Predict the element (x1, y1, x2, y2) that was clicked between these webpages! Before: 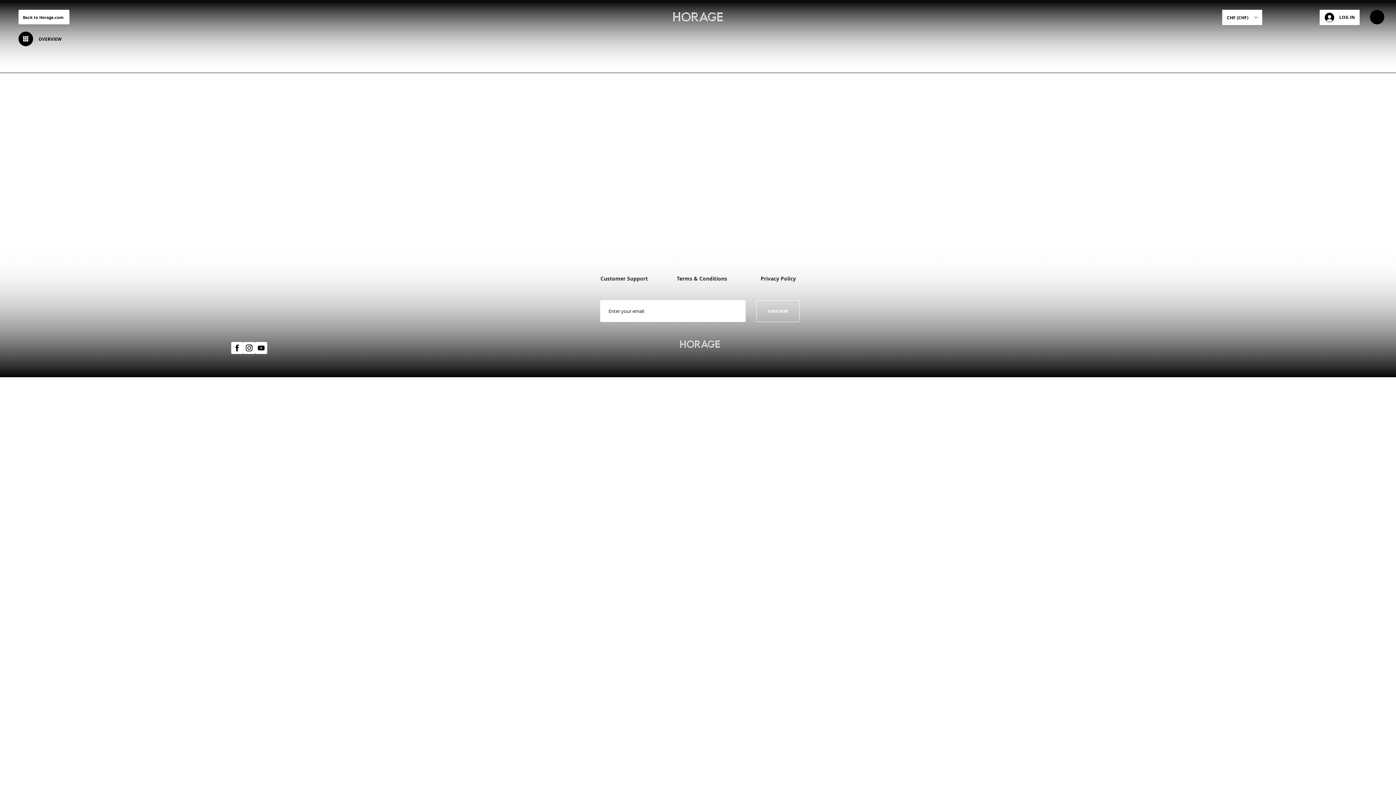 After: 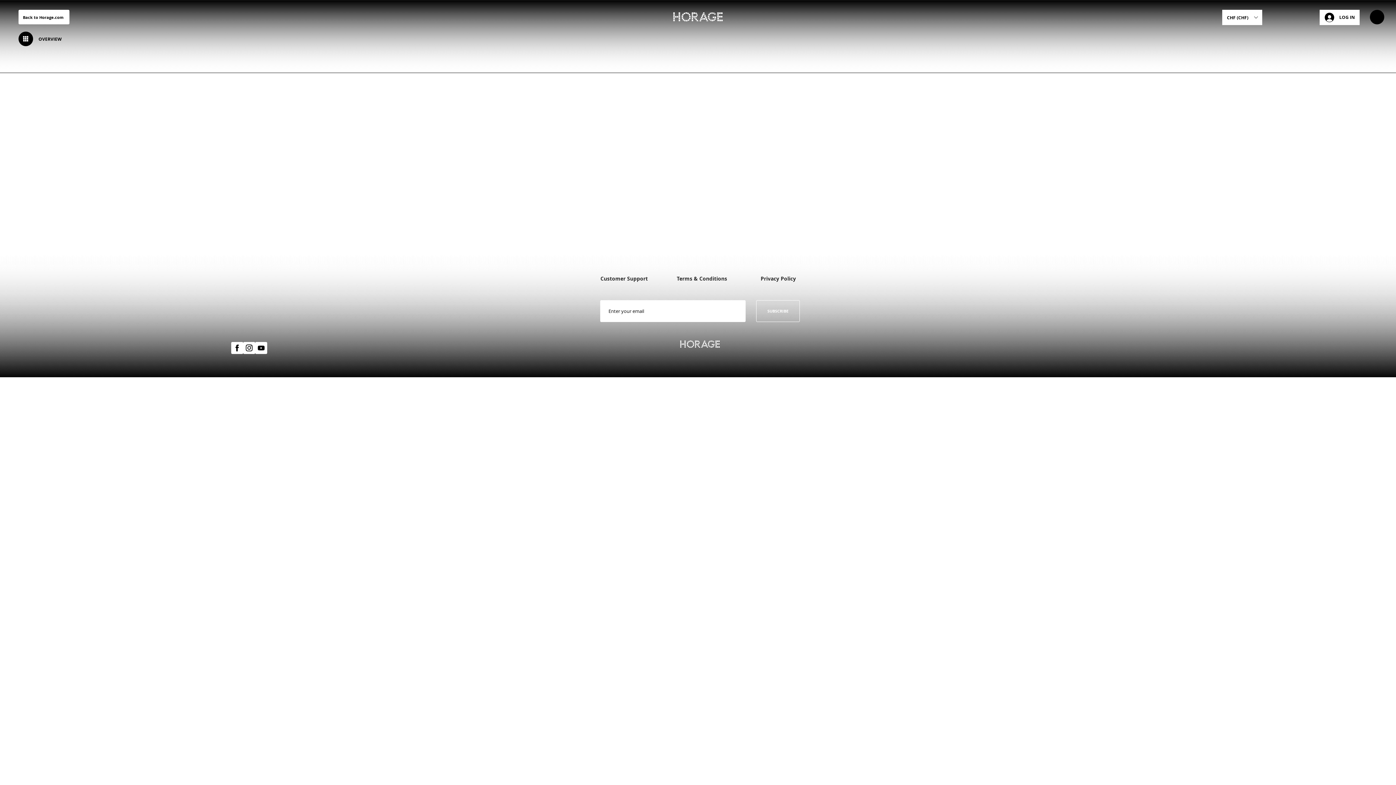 Action: label: Privacy Policy bbox: (760, 275, 796, 282)